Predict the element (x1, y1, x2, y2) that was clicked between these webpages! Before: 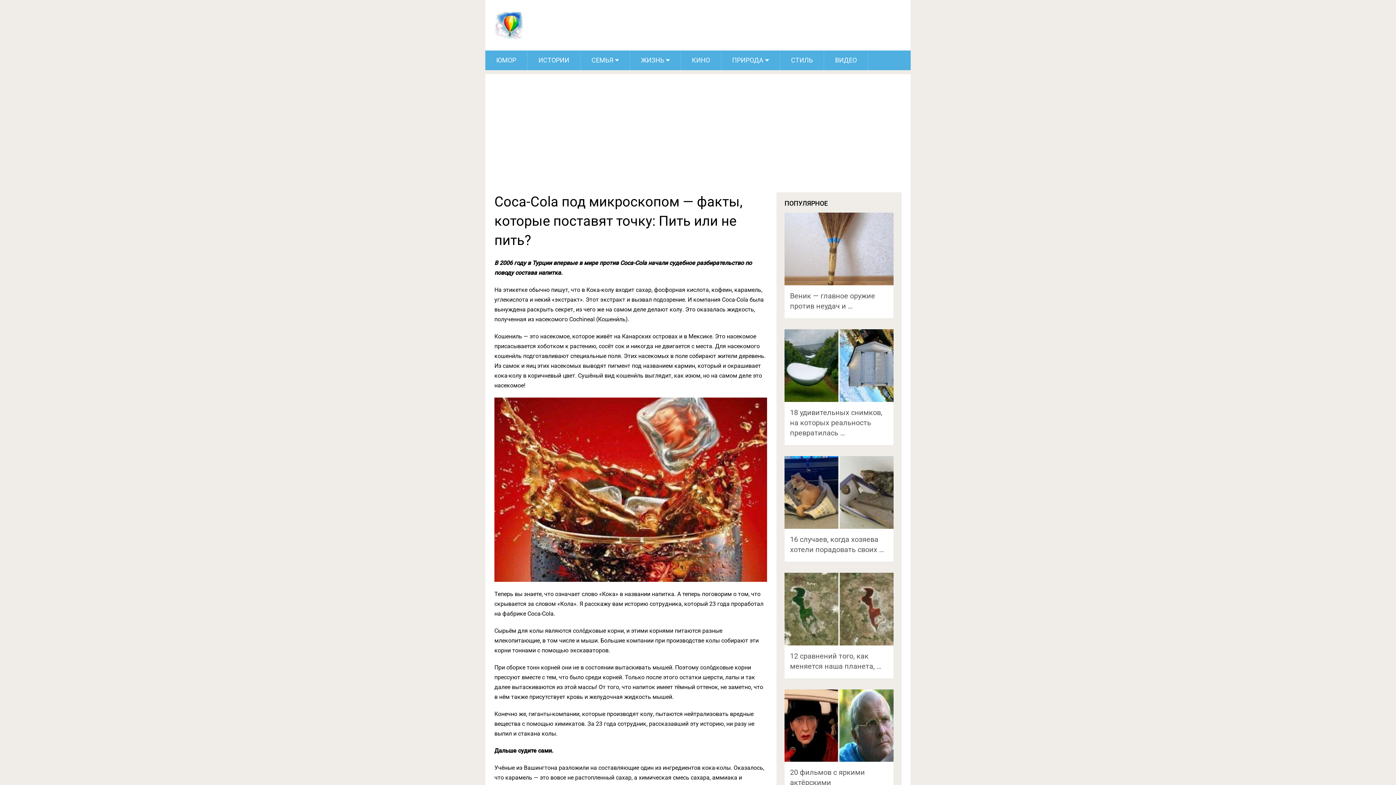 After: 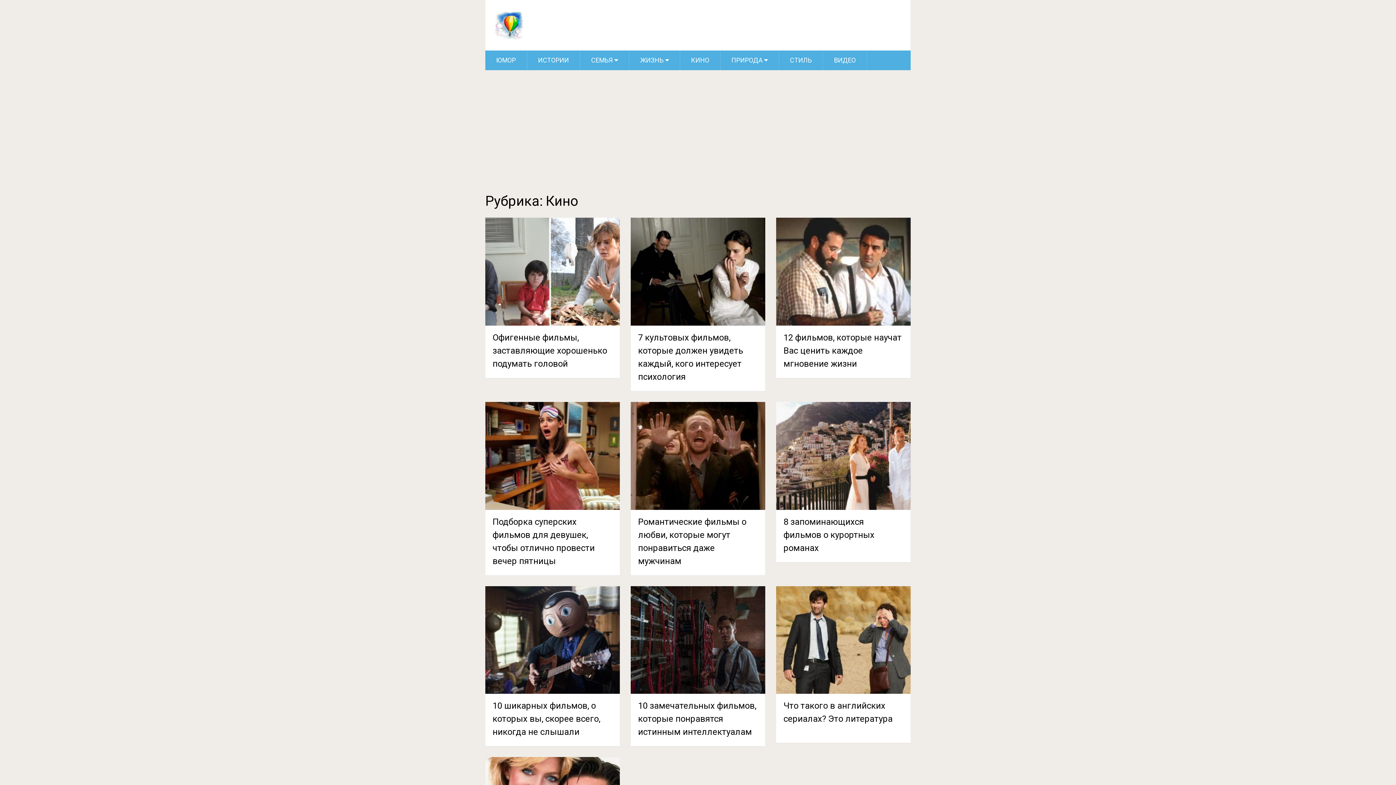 Action: bbox: (681, 50, 721, 70) label: КИНО